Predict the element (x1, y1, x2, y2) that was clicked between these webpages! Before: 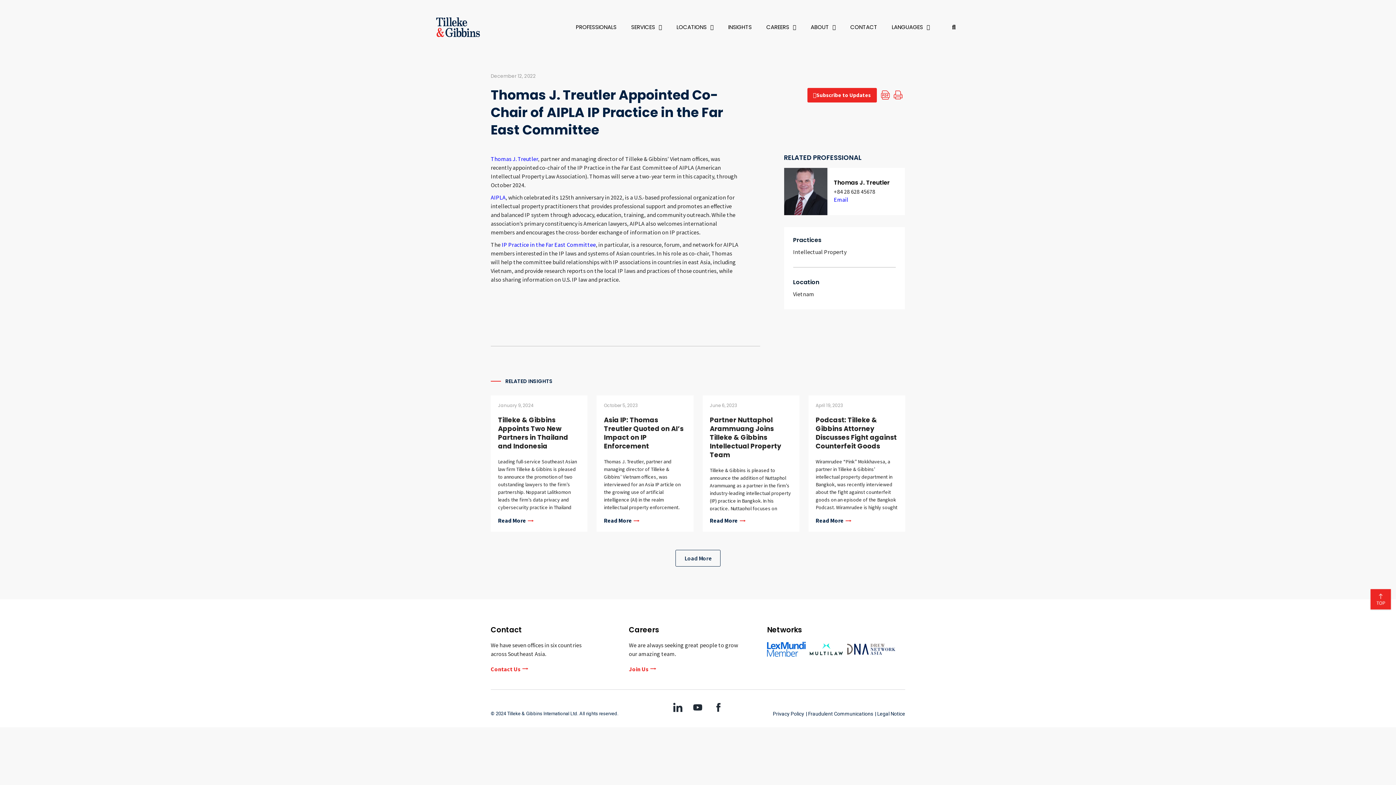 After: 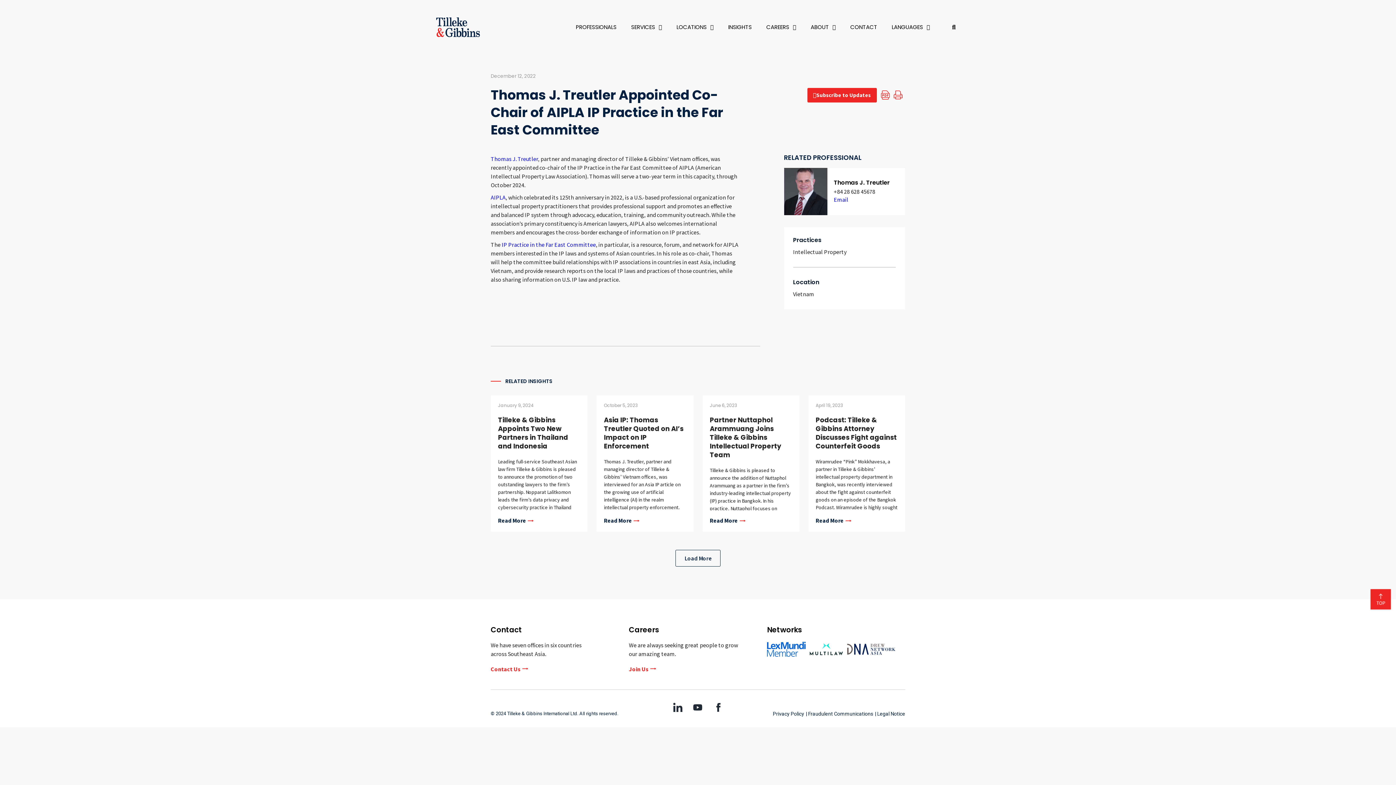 Action: bbox: (805, 640, 847, 658)